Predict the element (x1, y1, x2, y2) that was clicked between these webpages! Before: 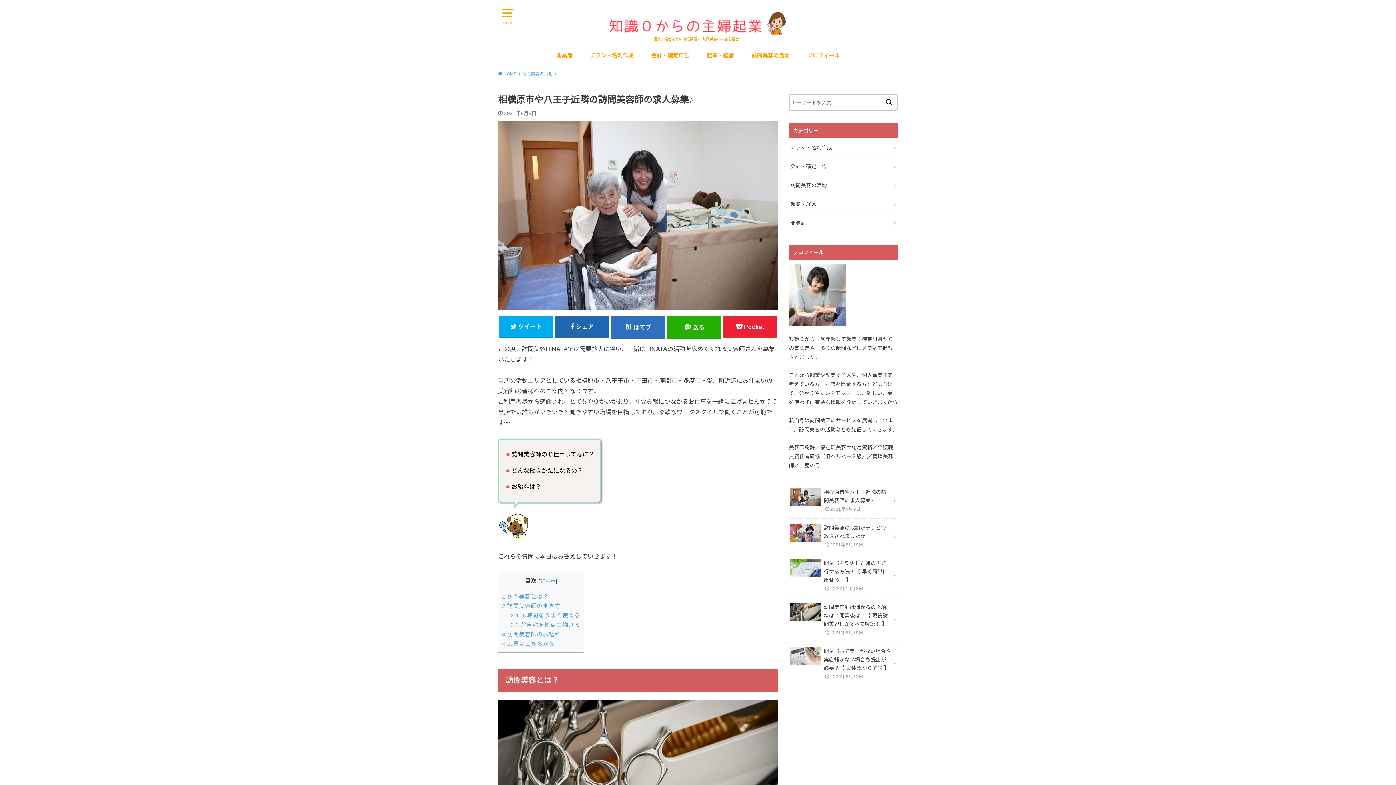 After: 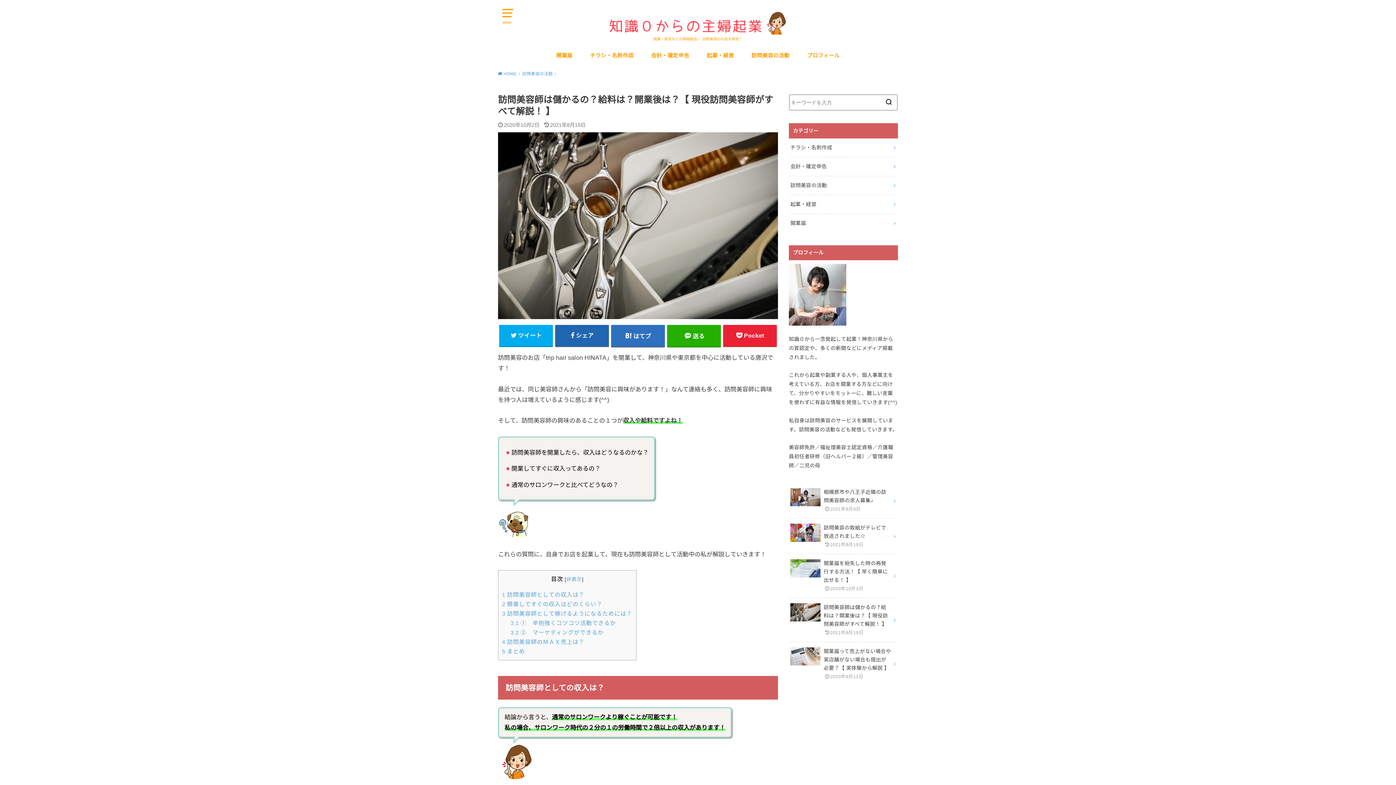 Action: label: 訪問美容師は儲かるの？給料は？開業後は？【 現役訪問美容師がすべて解説！ 】

2021年8月19日 bbox: (789, 598, 898, 642)